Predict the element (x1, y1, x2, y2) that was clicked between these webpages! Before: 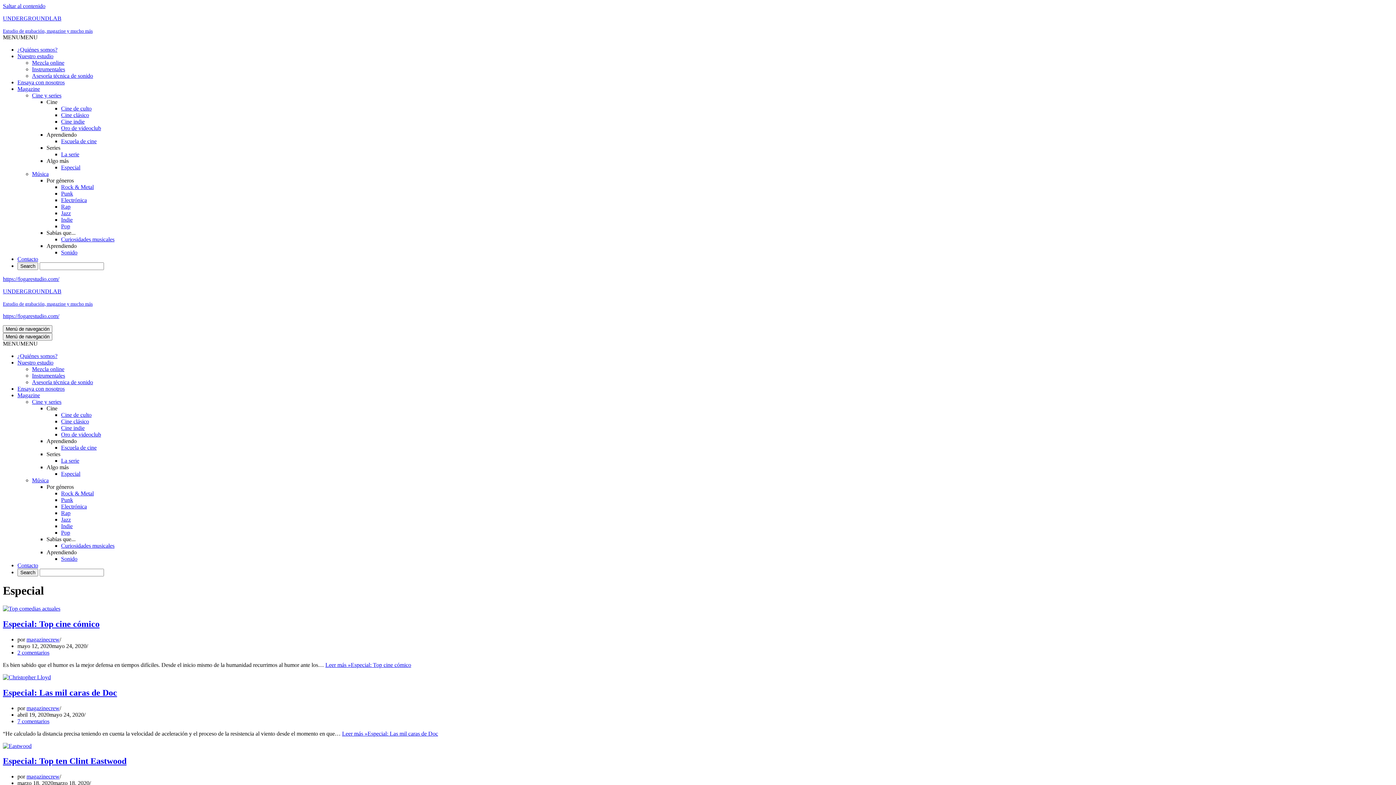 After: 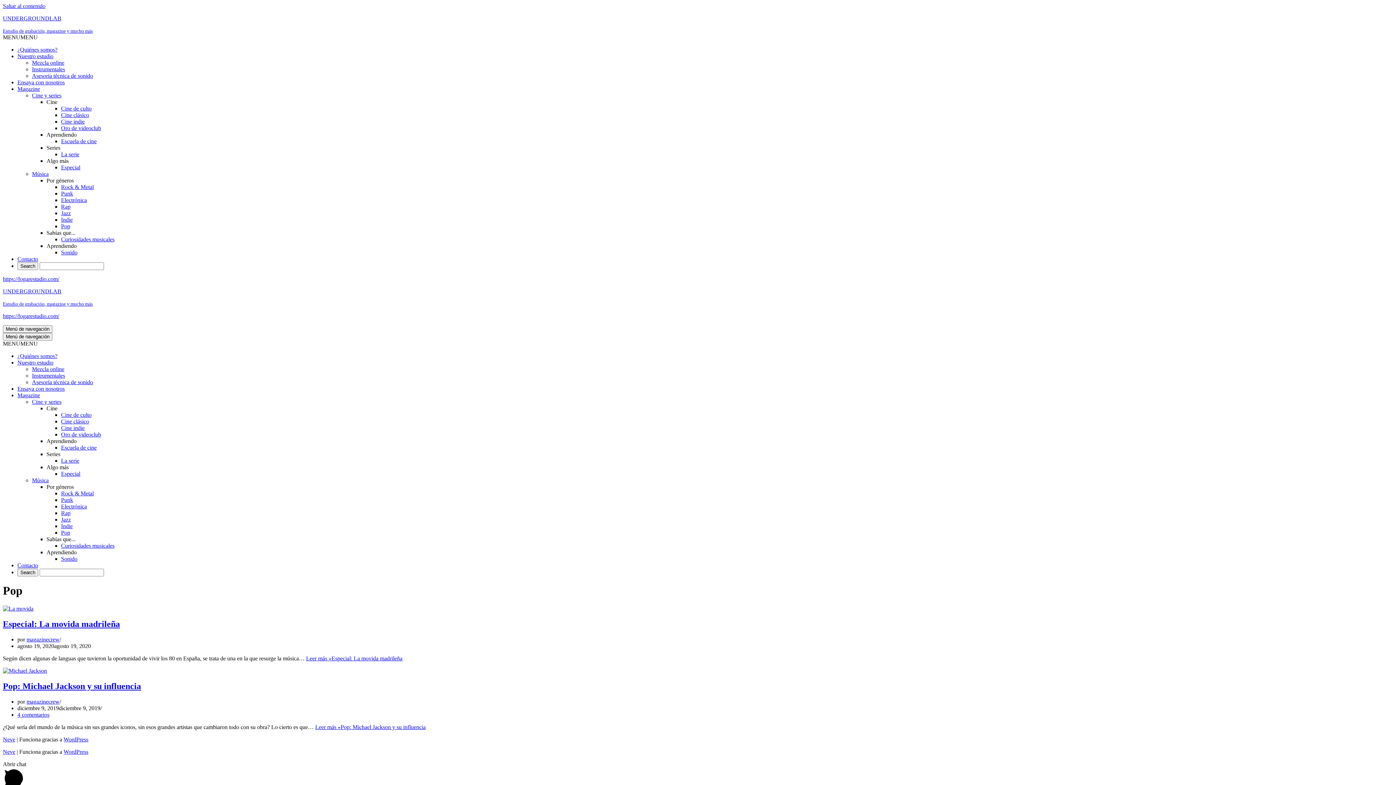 Action: label: Pop bbox: (61, 223, 70, 229)